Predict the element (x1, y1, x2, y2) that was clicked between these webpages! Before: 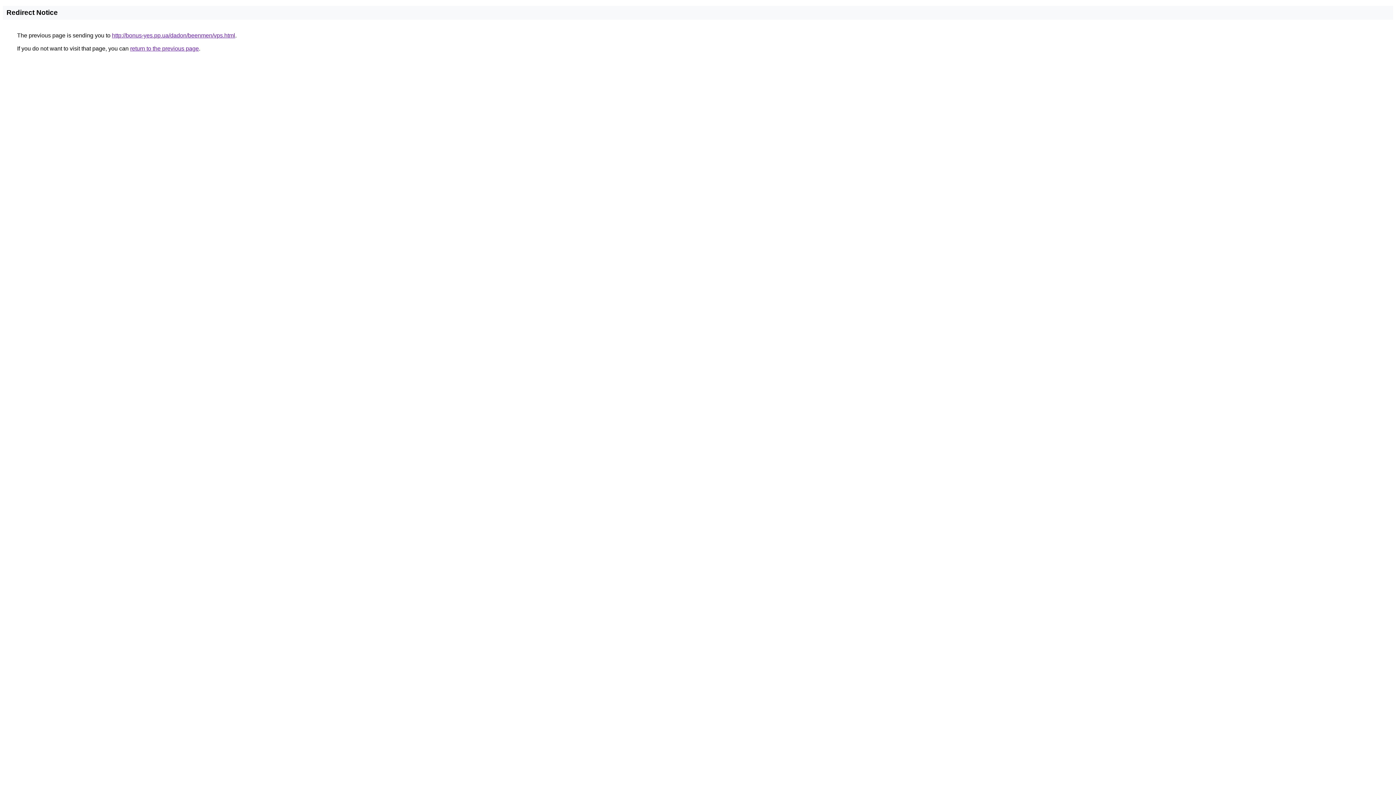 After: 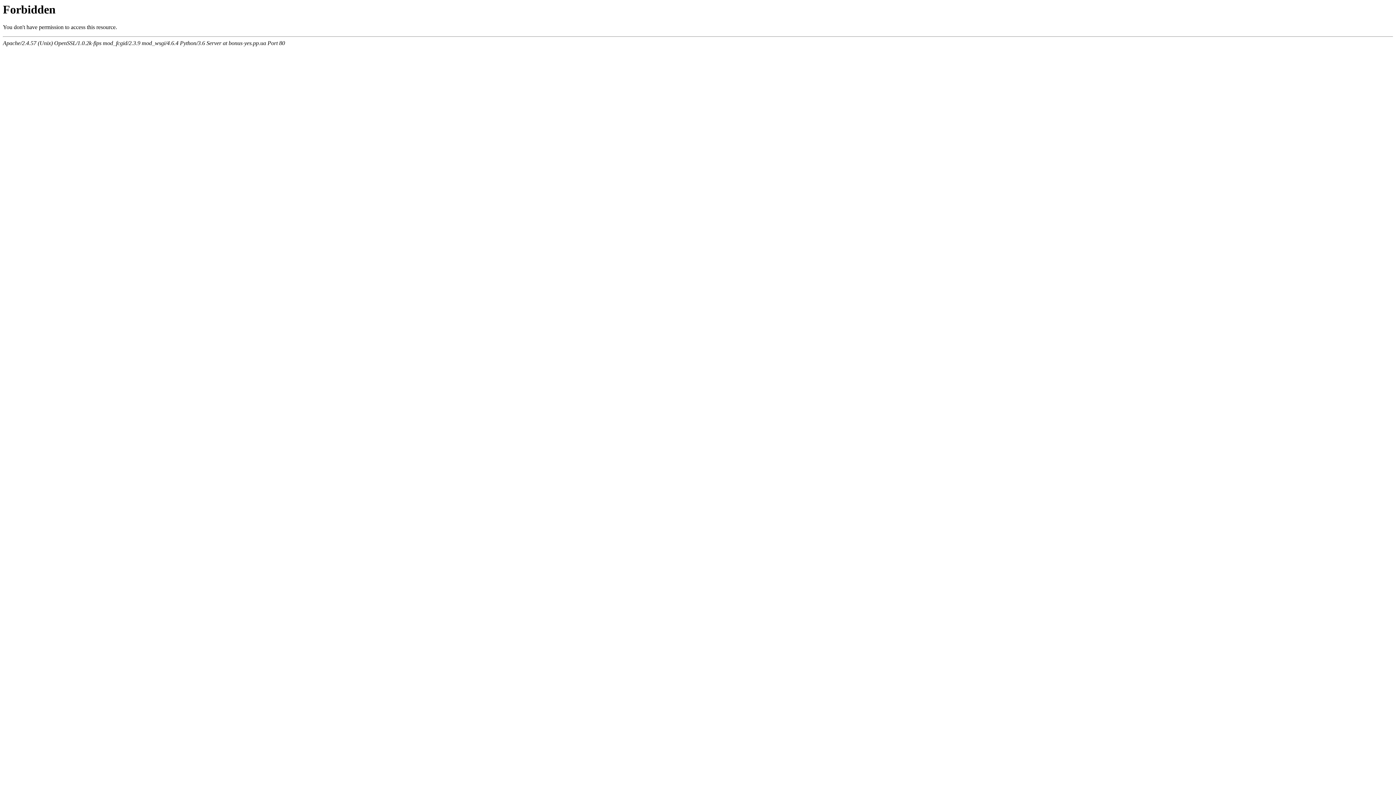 Action: bbox: (112, 32, 235, 38) label: http://bonus-yes.pp.ua/dadon/beenmen/vps.html